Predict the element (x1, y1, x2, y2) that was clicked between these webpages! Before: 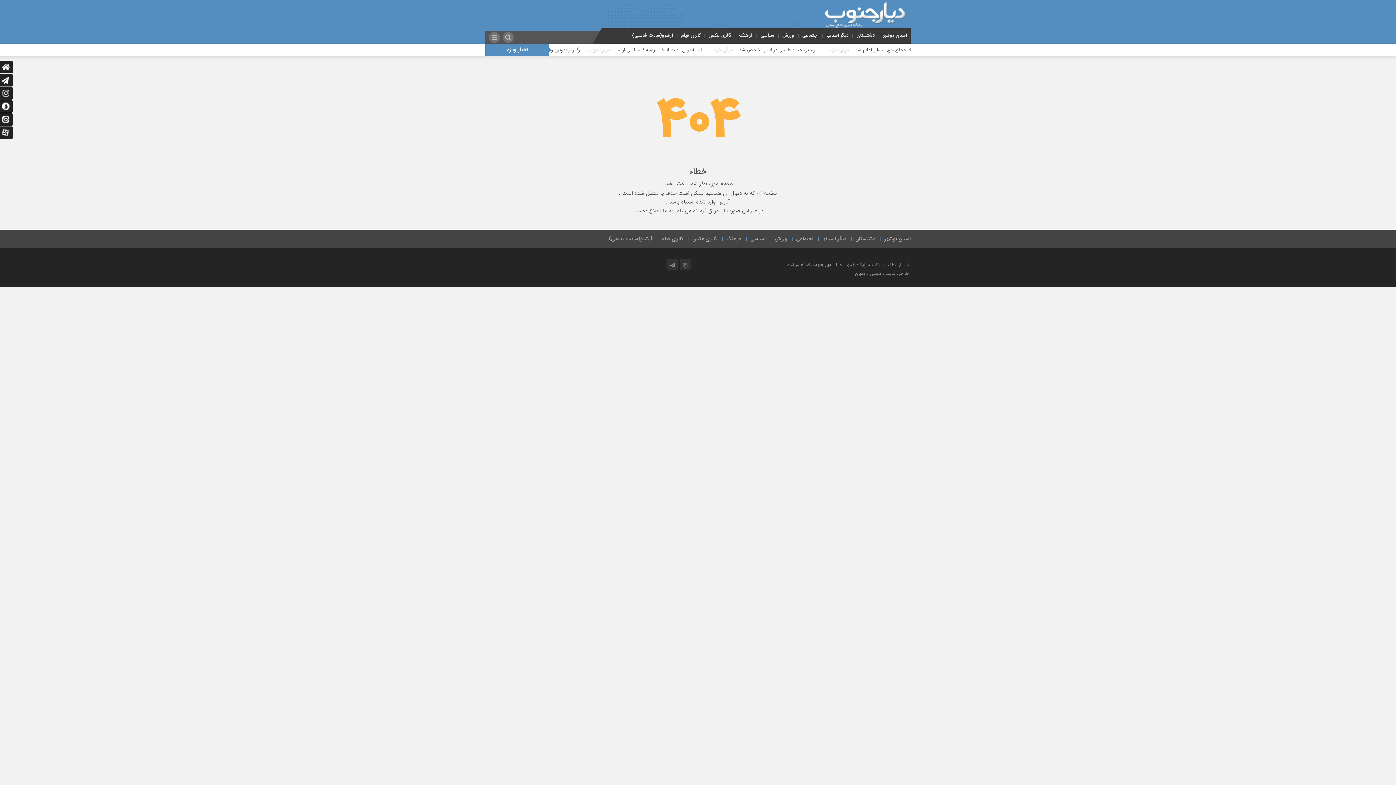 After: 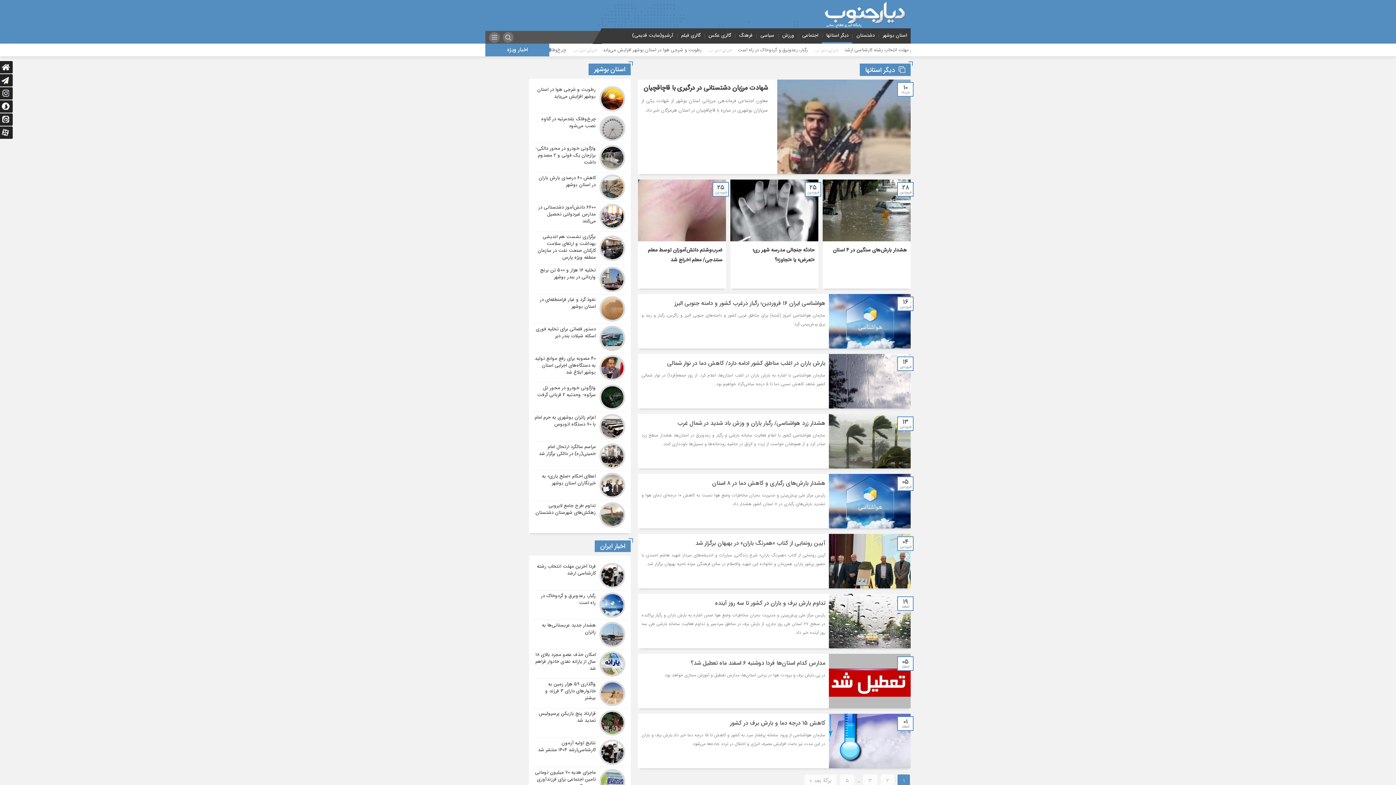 Action: bbox: (822, 229, 846, 248) label: دیگر استانها